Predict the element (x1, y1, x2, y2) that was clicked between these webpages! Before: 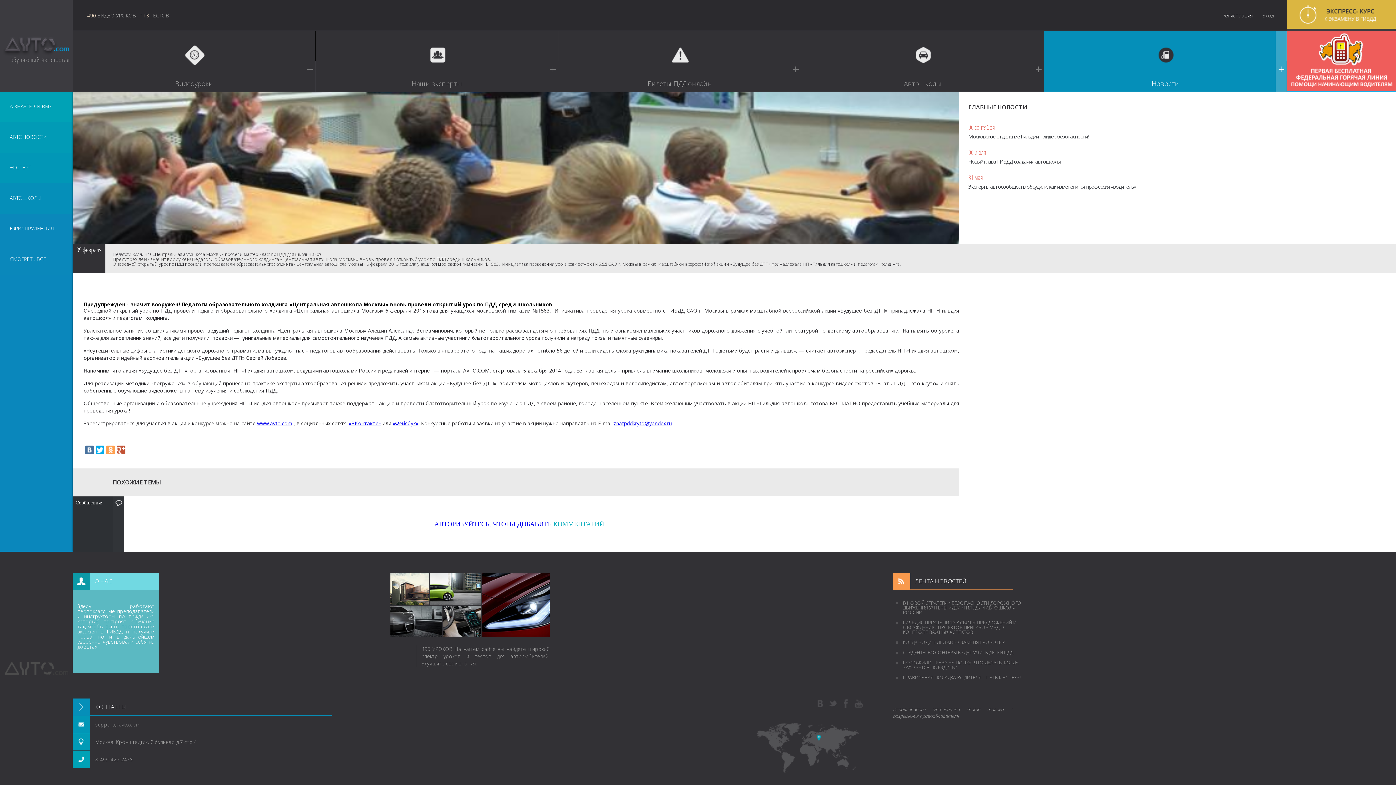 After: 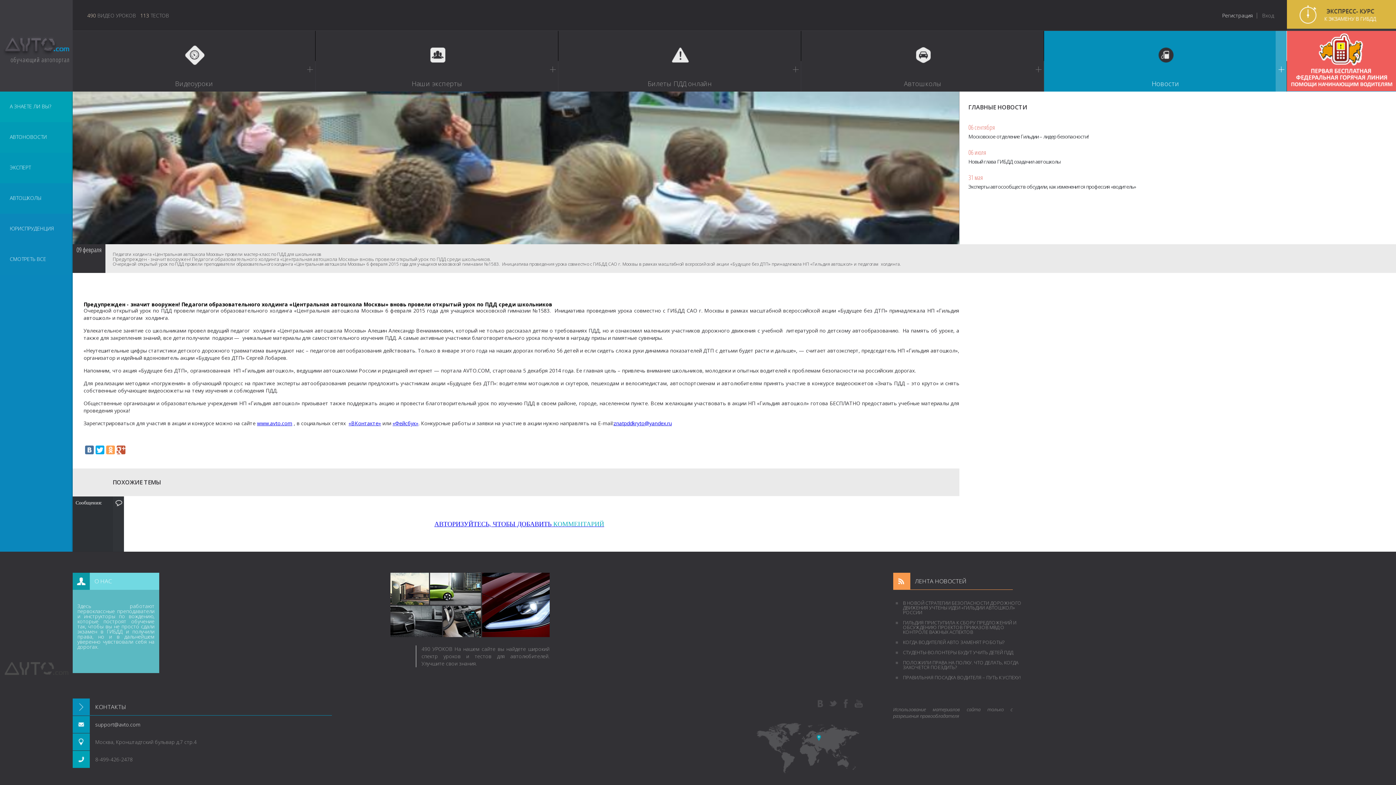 Action: label: support@avto.com bbox: (95, 721, 140, 728)